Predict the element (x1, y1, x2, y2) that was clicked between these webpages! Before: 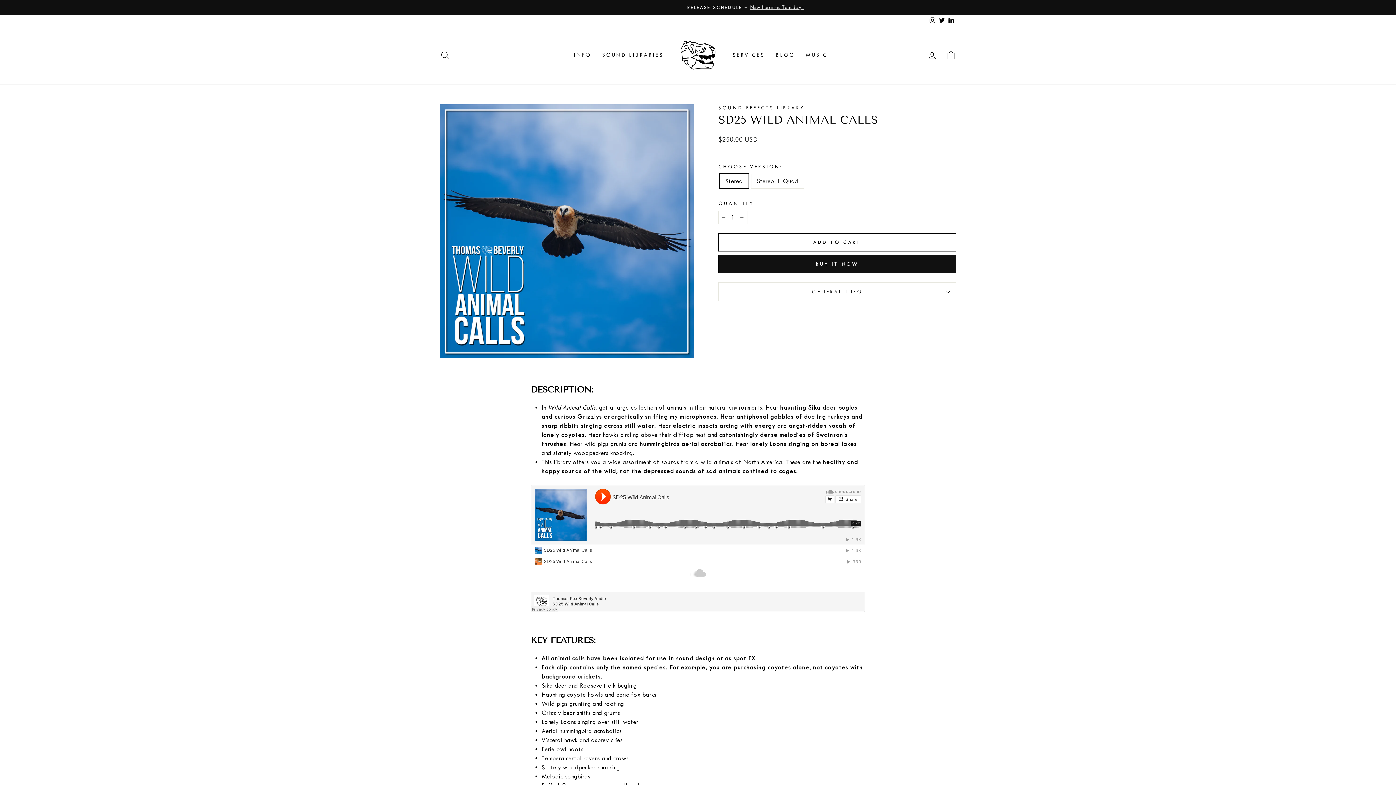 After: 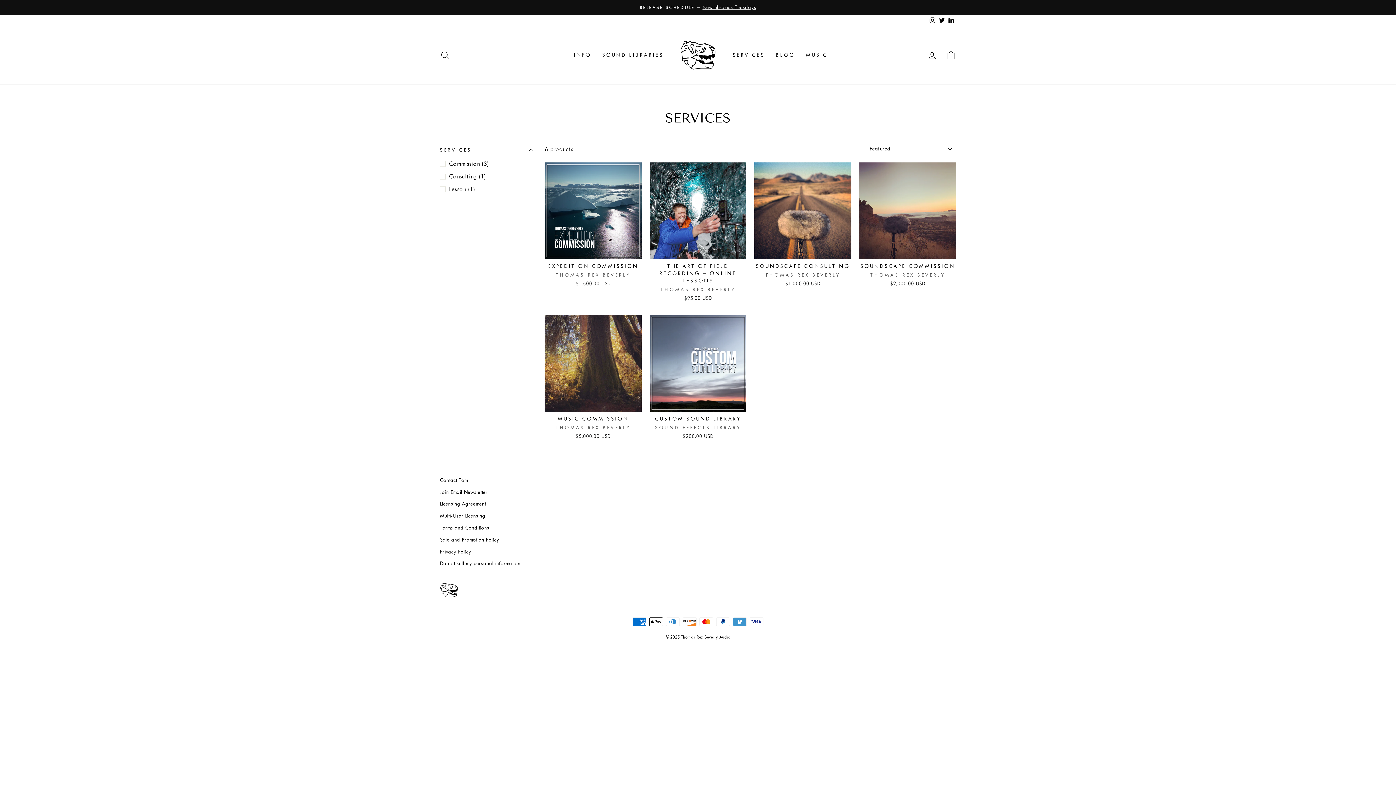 Action: label: SERVICES bbox: (727, 48, 770, 62)